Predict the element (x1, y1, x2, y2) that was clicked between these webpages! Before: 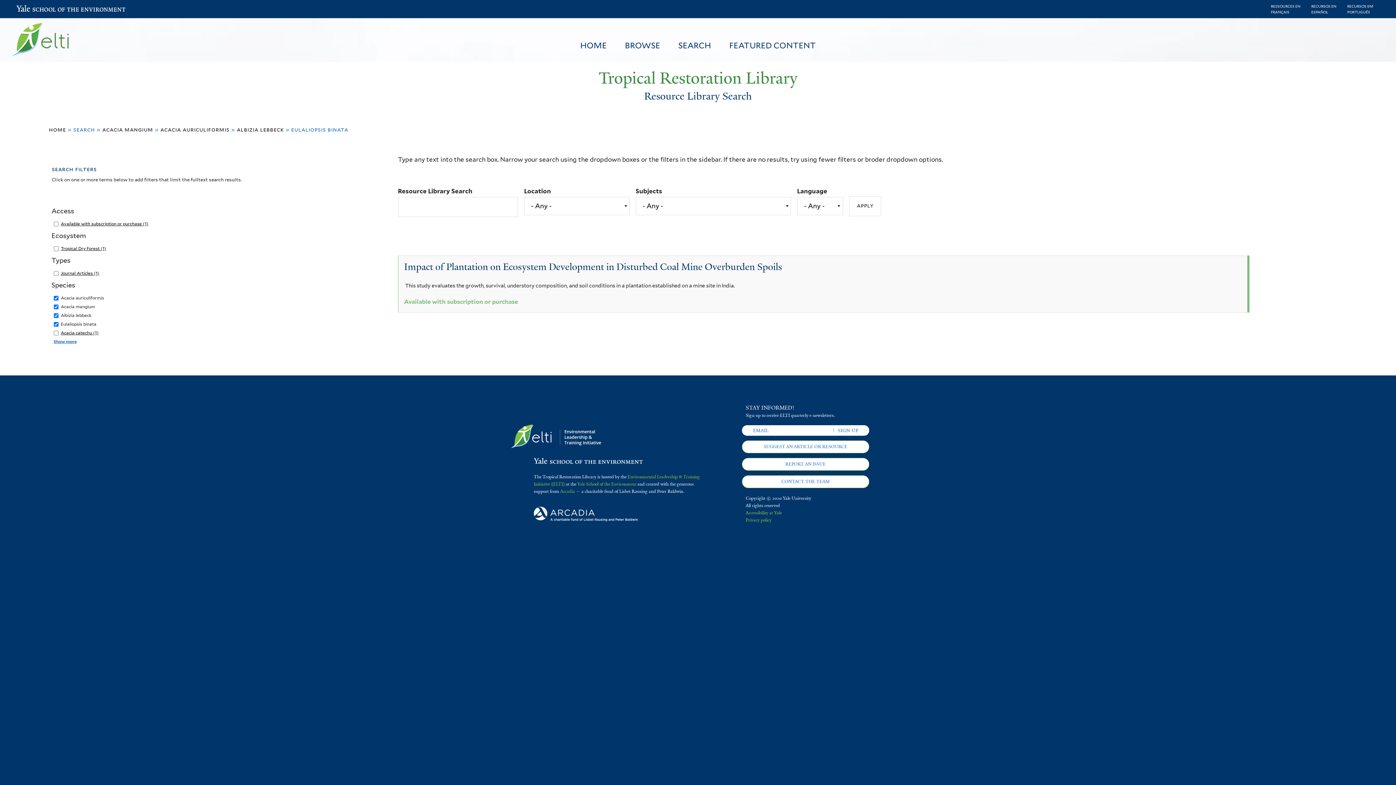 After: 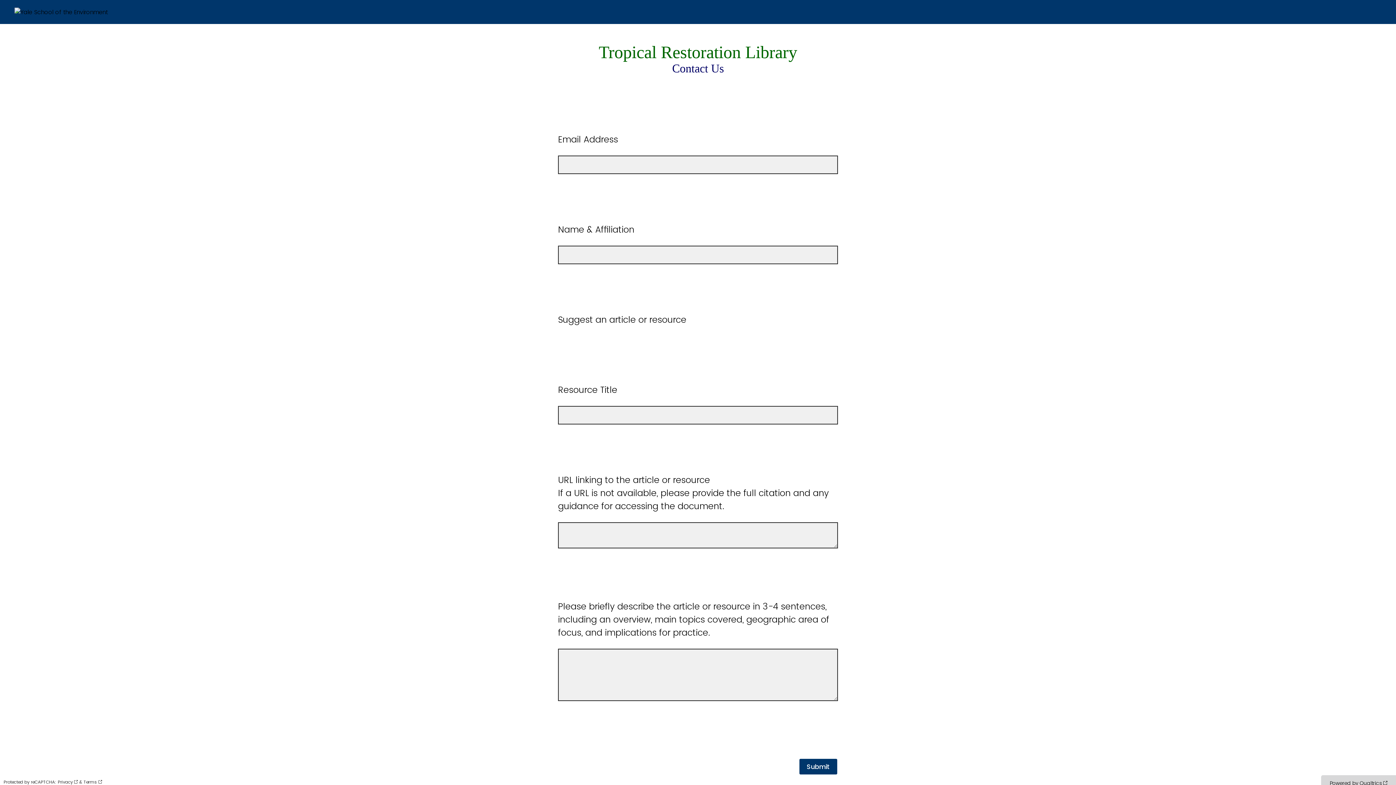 Action: label: SUGGEST AN ARTICLE OR RESOURCE bbox: (742, 440, 869, 453)